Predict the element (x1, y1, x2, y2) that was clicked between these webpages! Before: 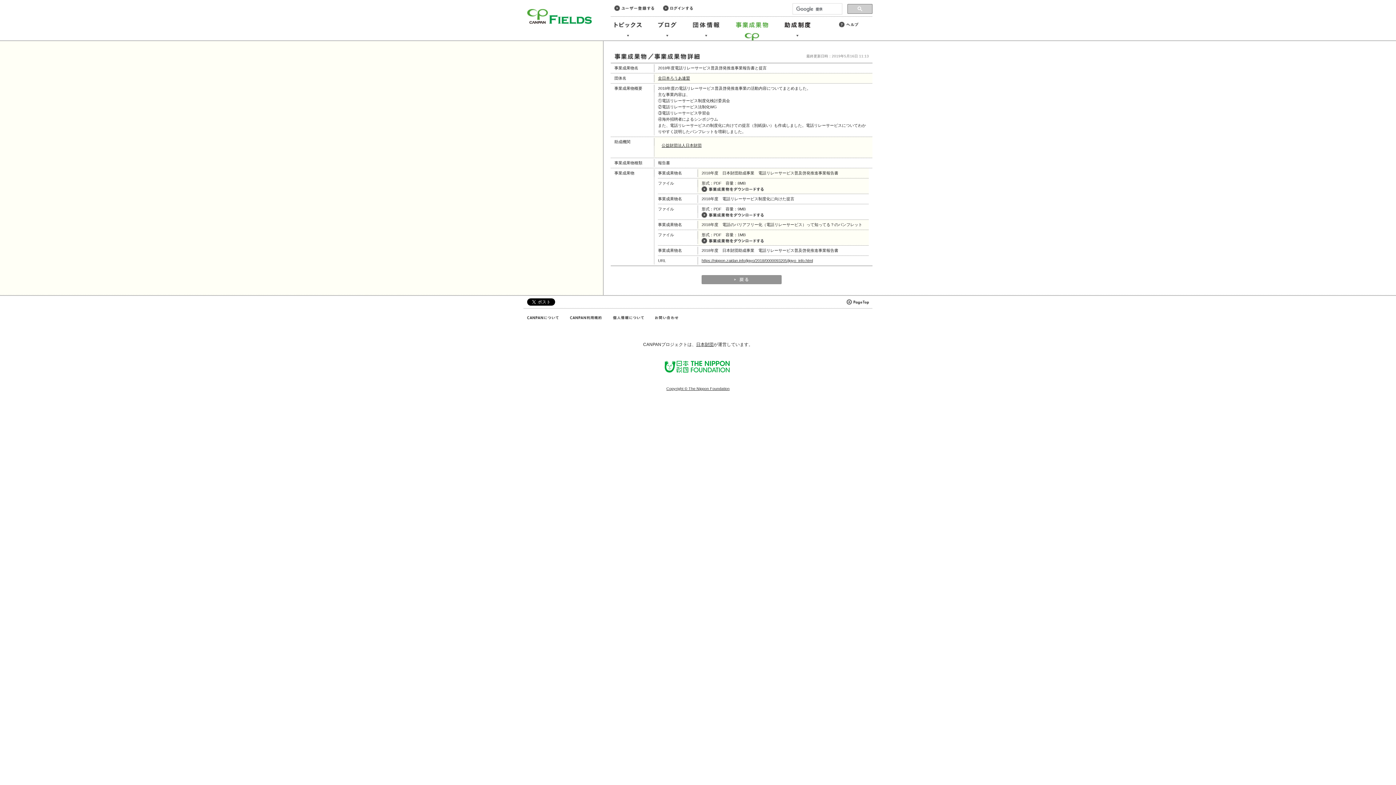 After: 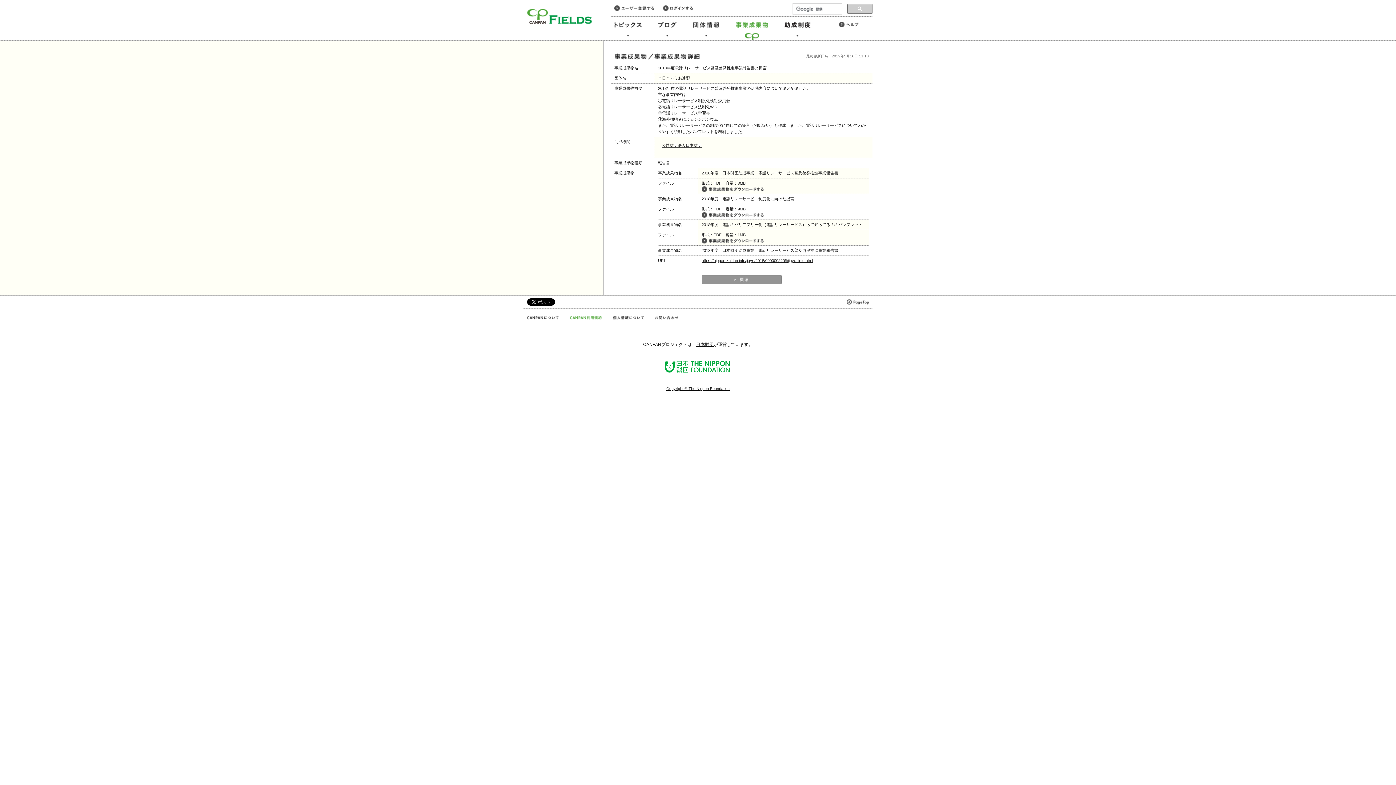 Action: bbox: (569, 315, 602, 320)